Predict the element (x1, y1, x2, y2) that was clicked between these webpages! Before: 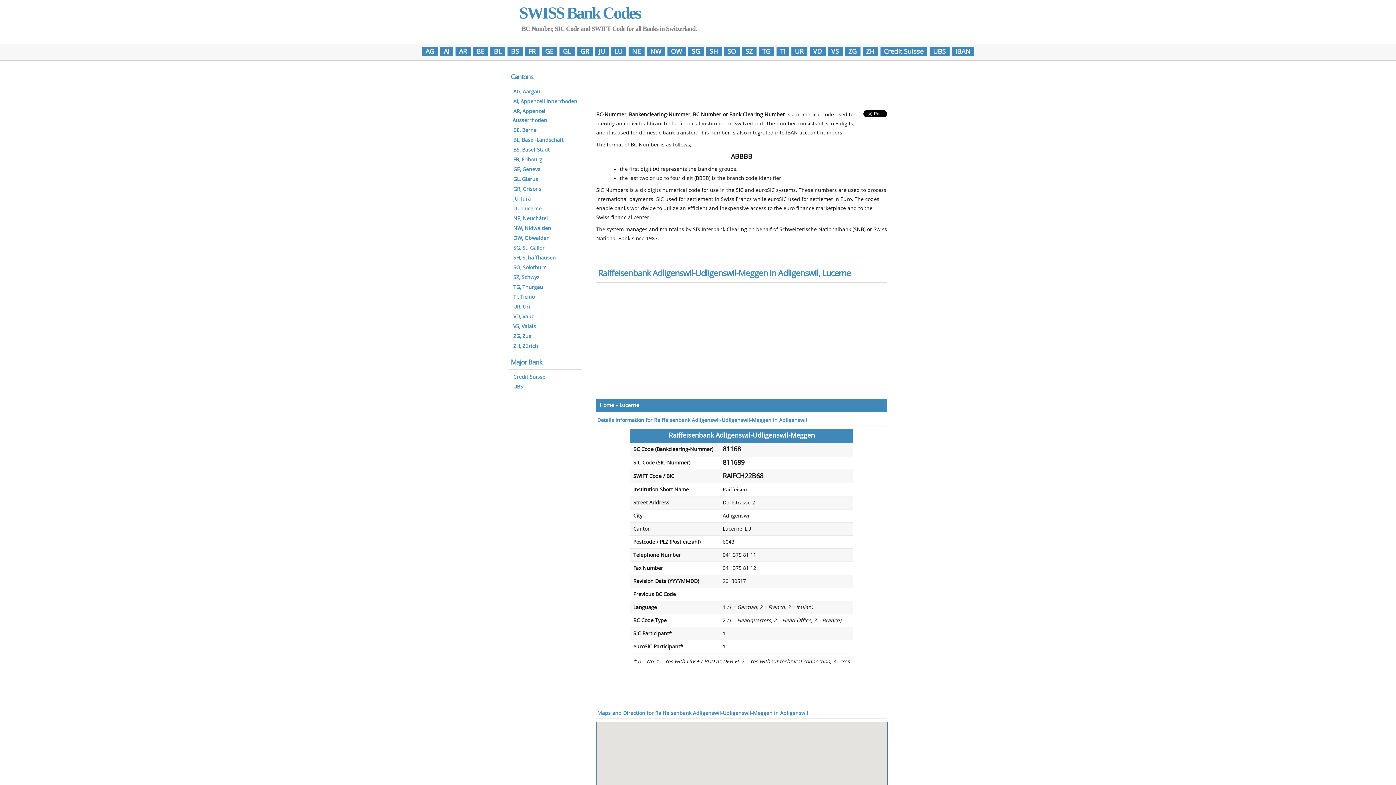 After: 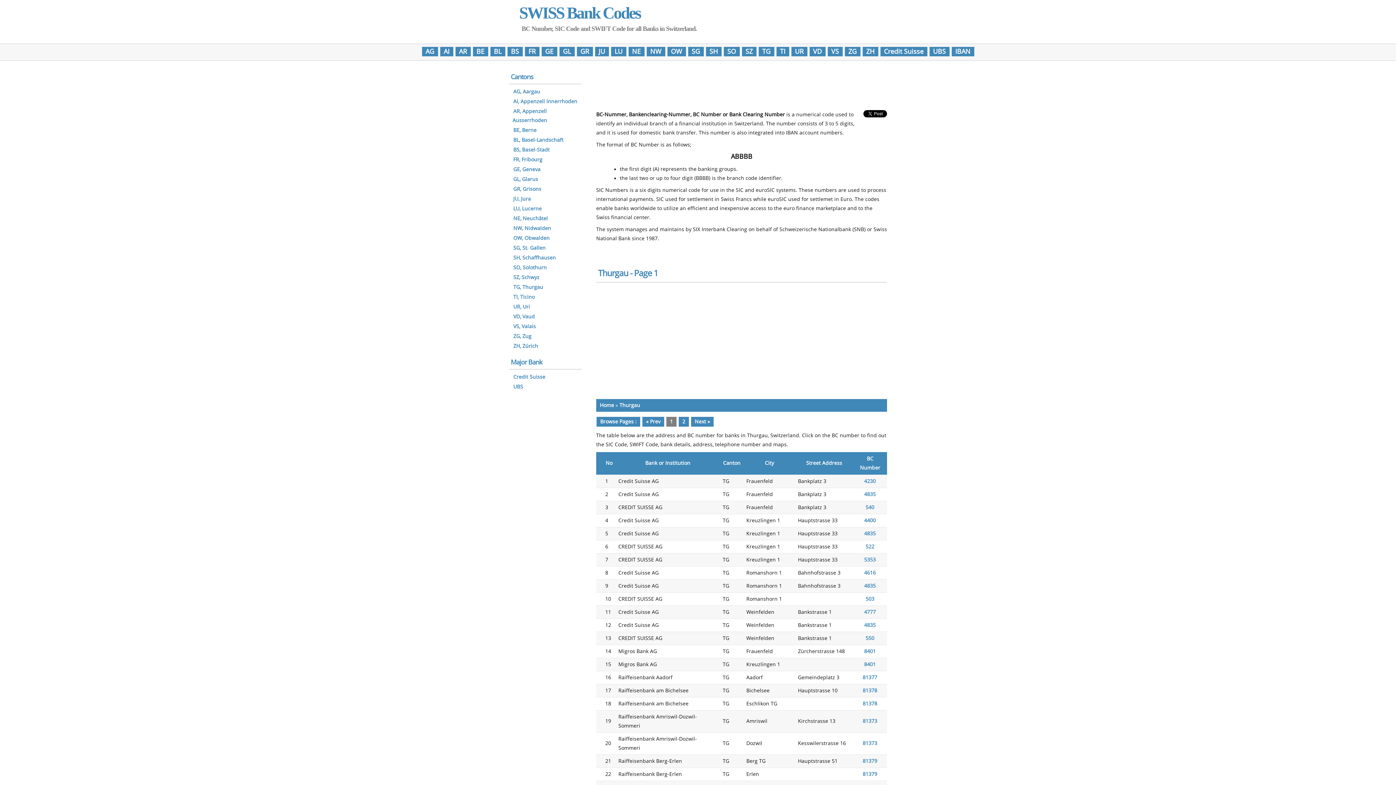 Action: label: TG bbox: (762, 47, 770, 55)